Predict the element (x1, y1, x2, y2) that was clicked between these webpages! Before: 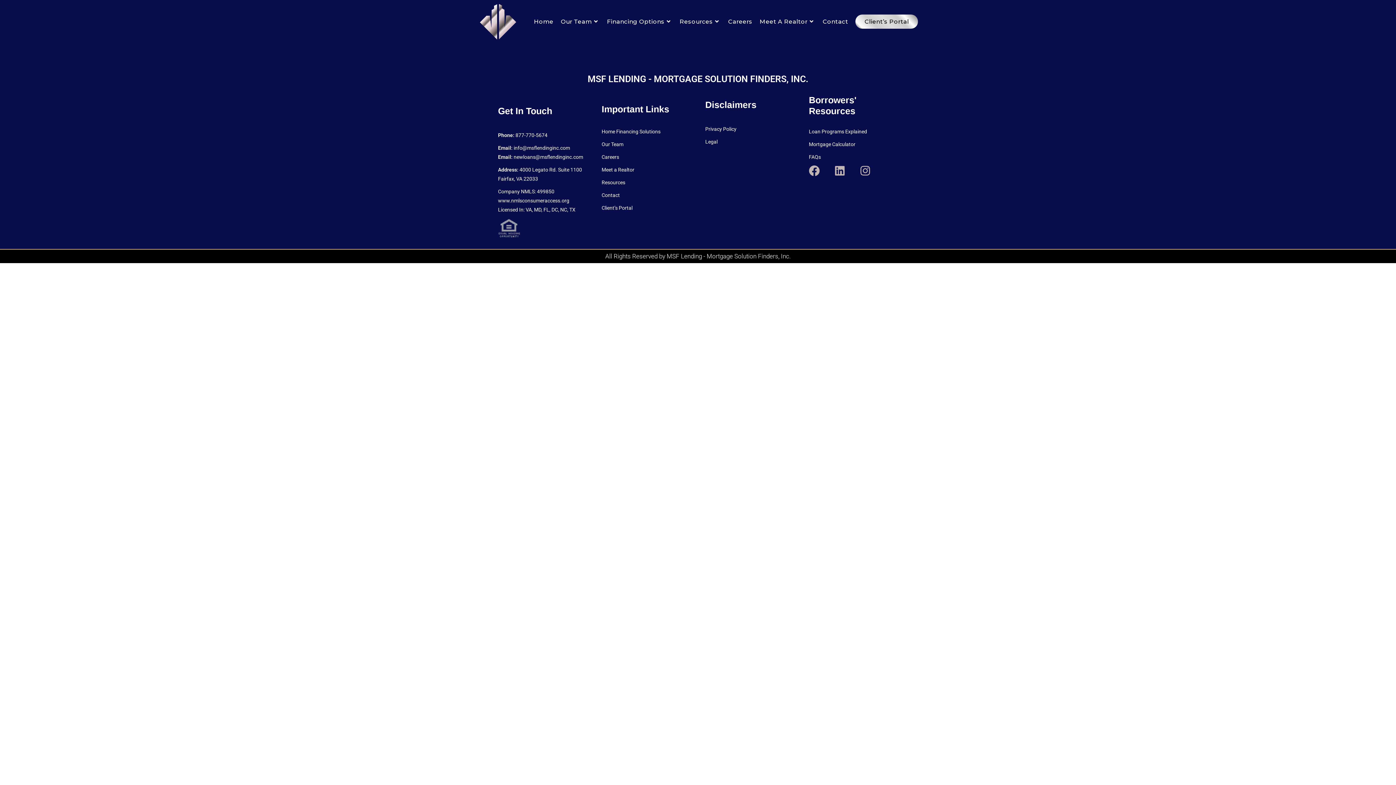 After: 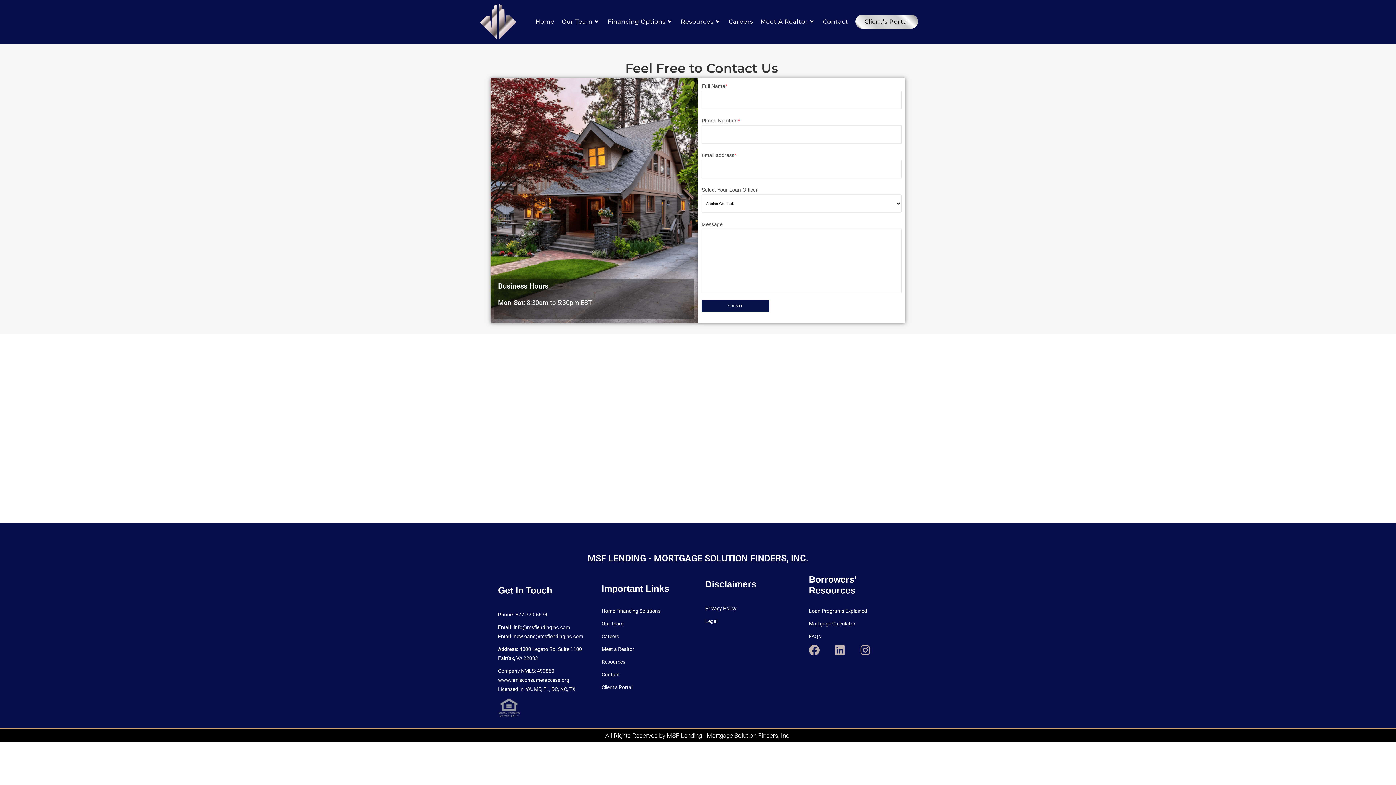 Action: bbox: (601, 192, 620, 198) label: Contact